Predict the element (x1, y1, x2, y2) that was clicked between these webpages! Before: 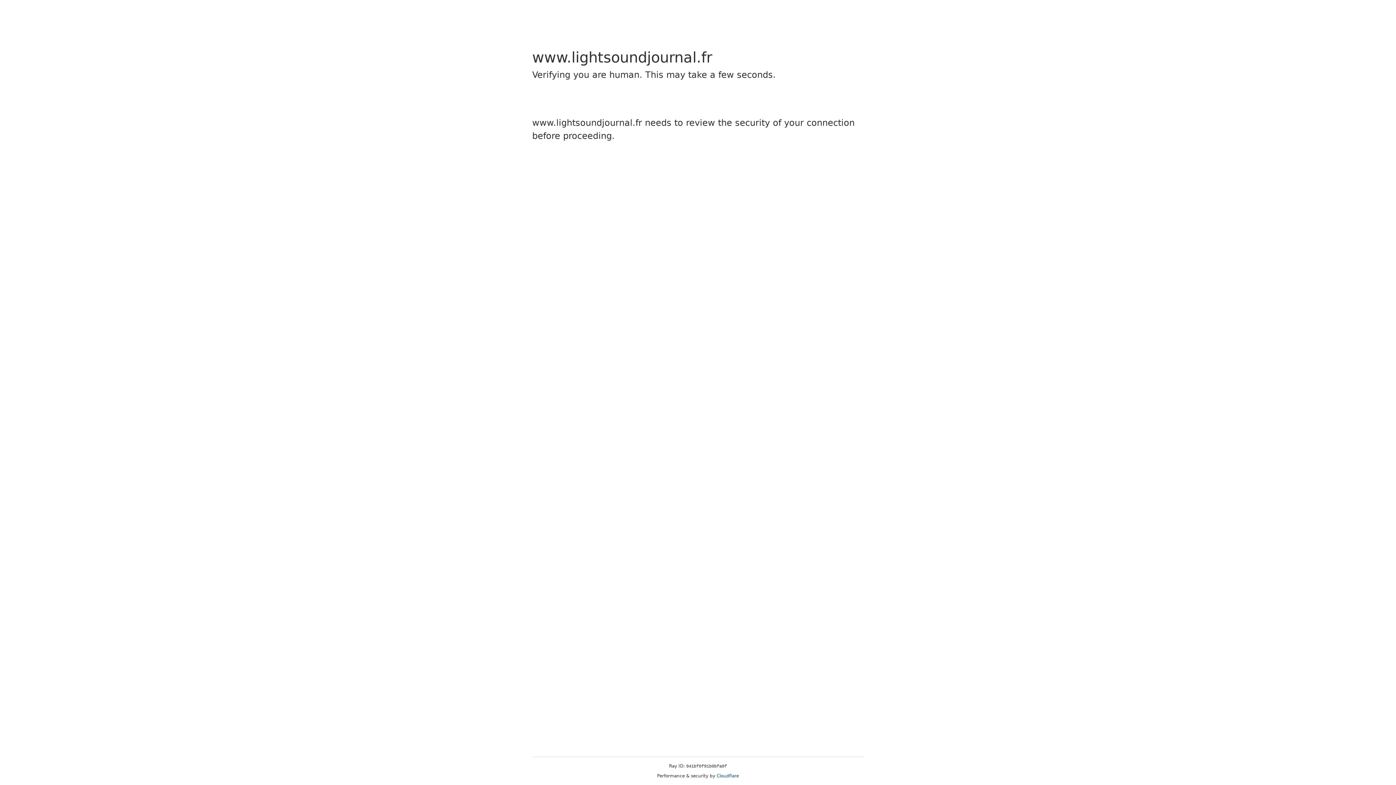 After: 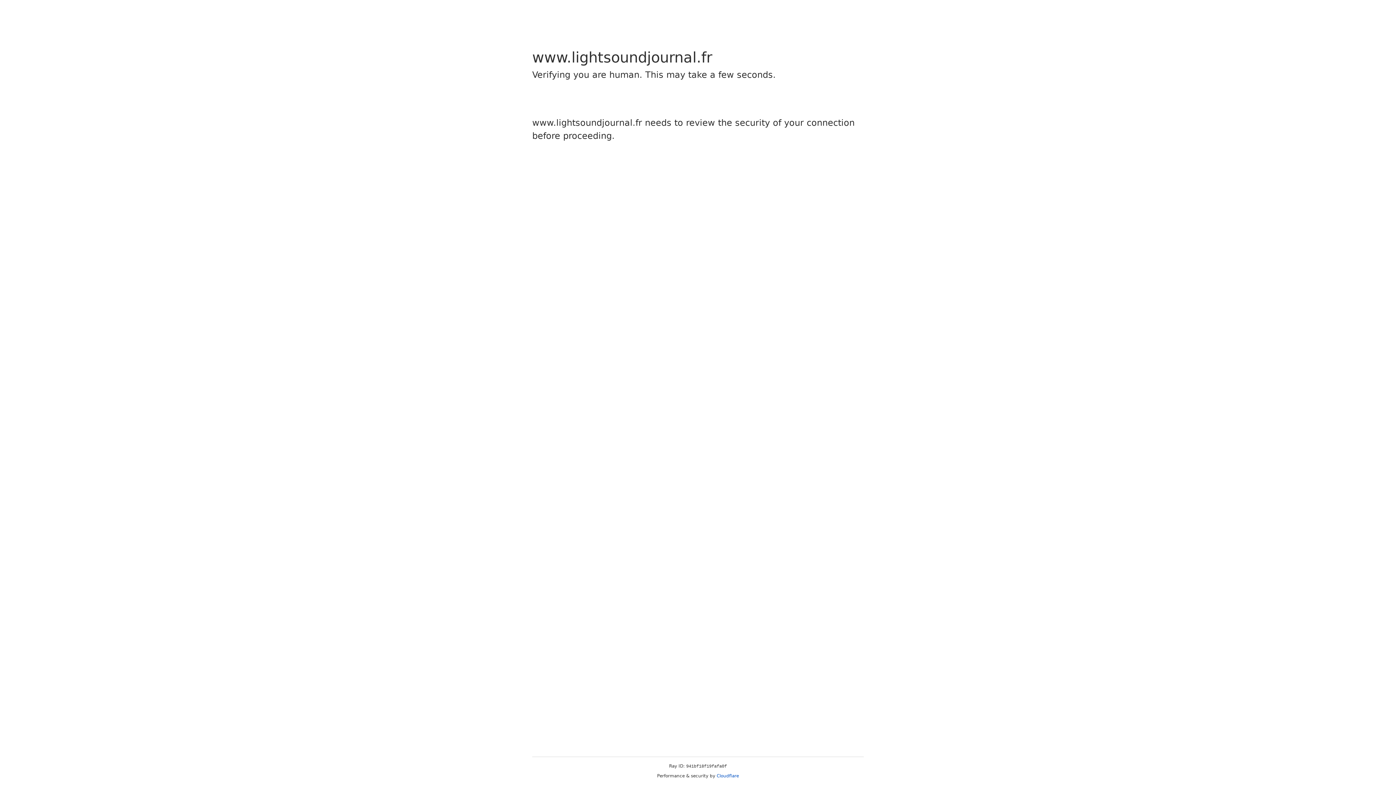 Action: bbox: (716, 773, 739, 778) label: Cloudflare